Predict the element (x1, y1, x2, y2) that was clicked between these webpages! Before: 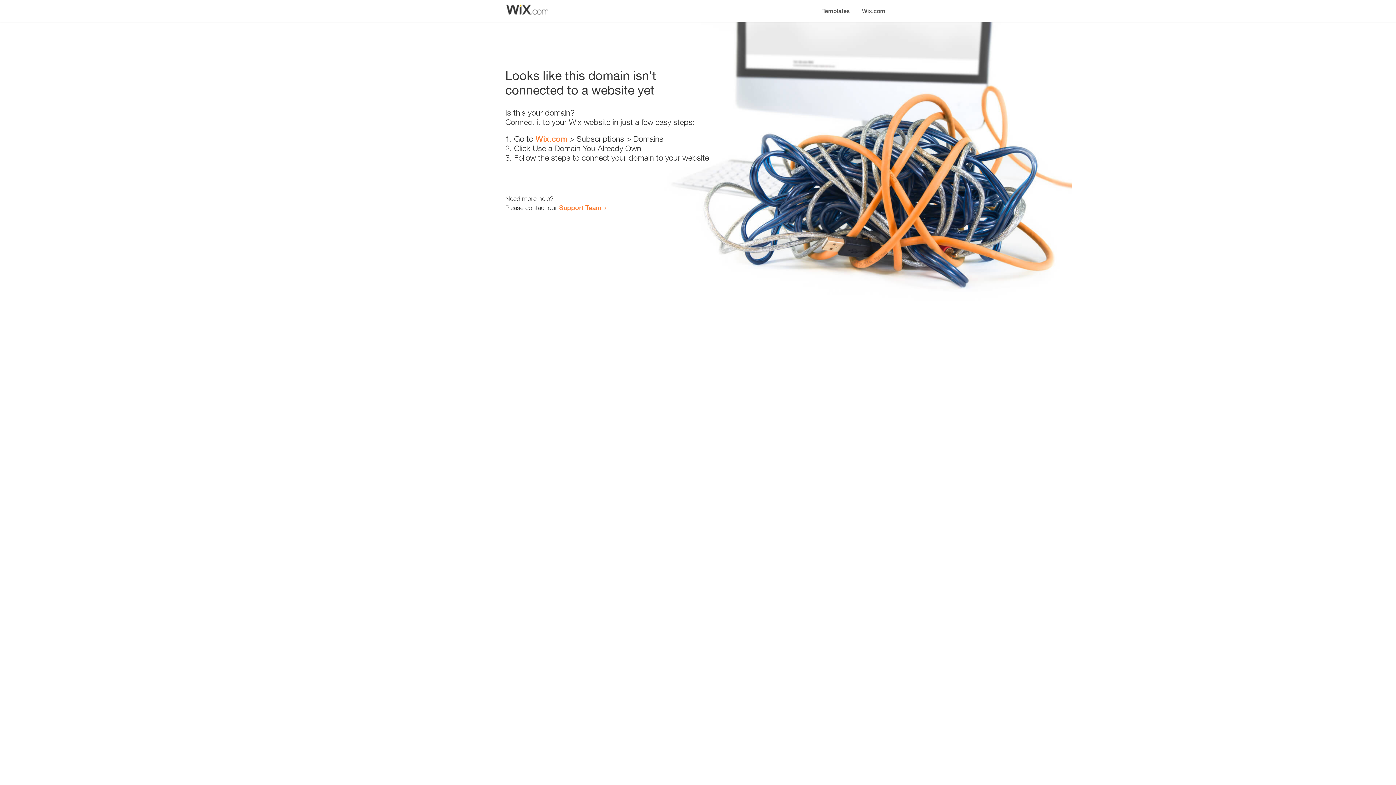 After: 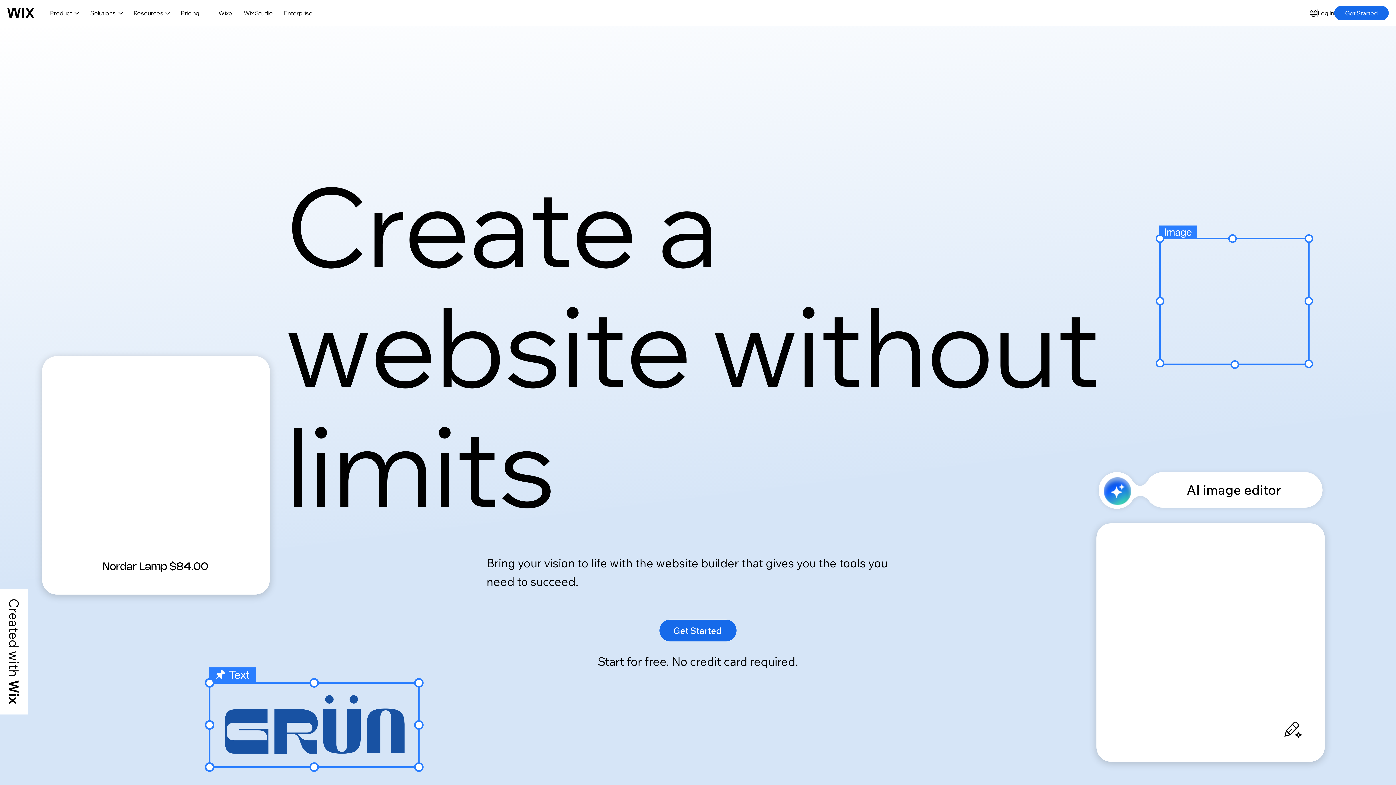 Action: label: Wix.com bbox: (535, 134, 567, 143)